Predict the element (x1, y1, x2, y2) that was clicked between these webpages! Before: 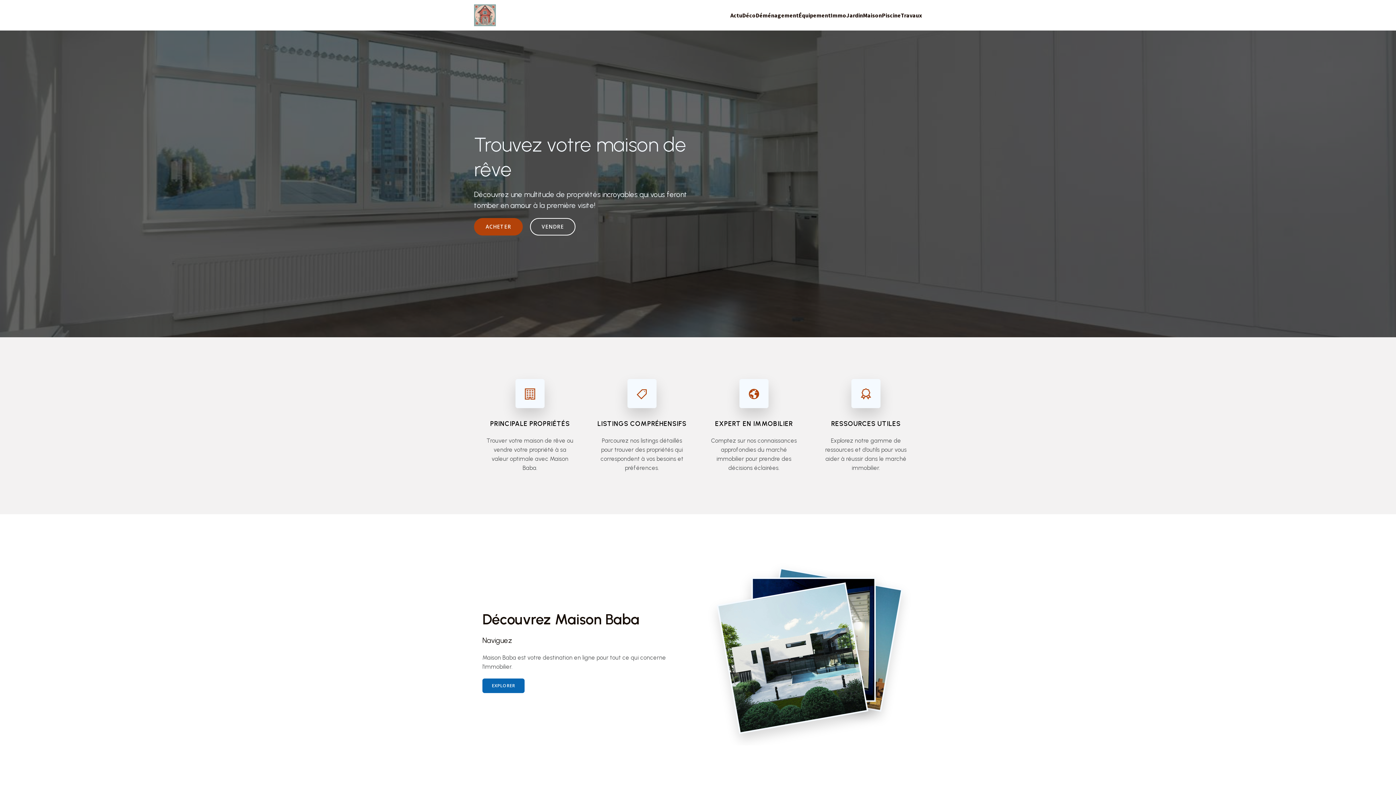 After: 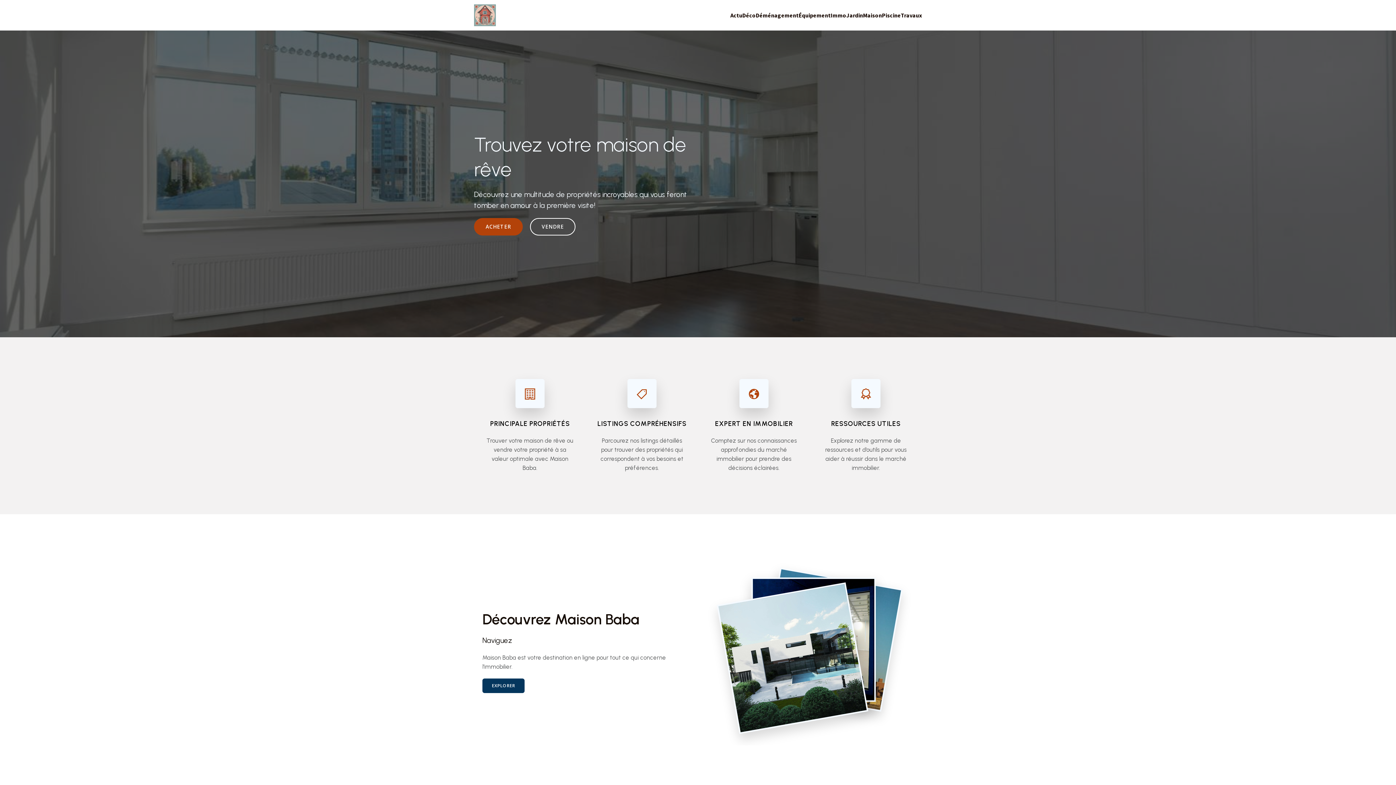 Action: label: EXPLORER bbox: (482, 678, 524, 693)